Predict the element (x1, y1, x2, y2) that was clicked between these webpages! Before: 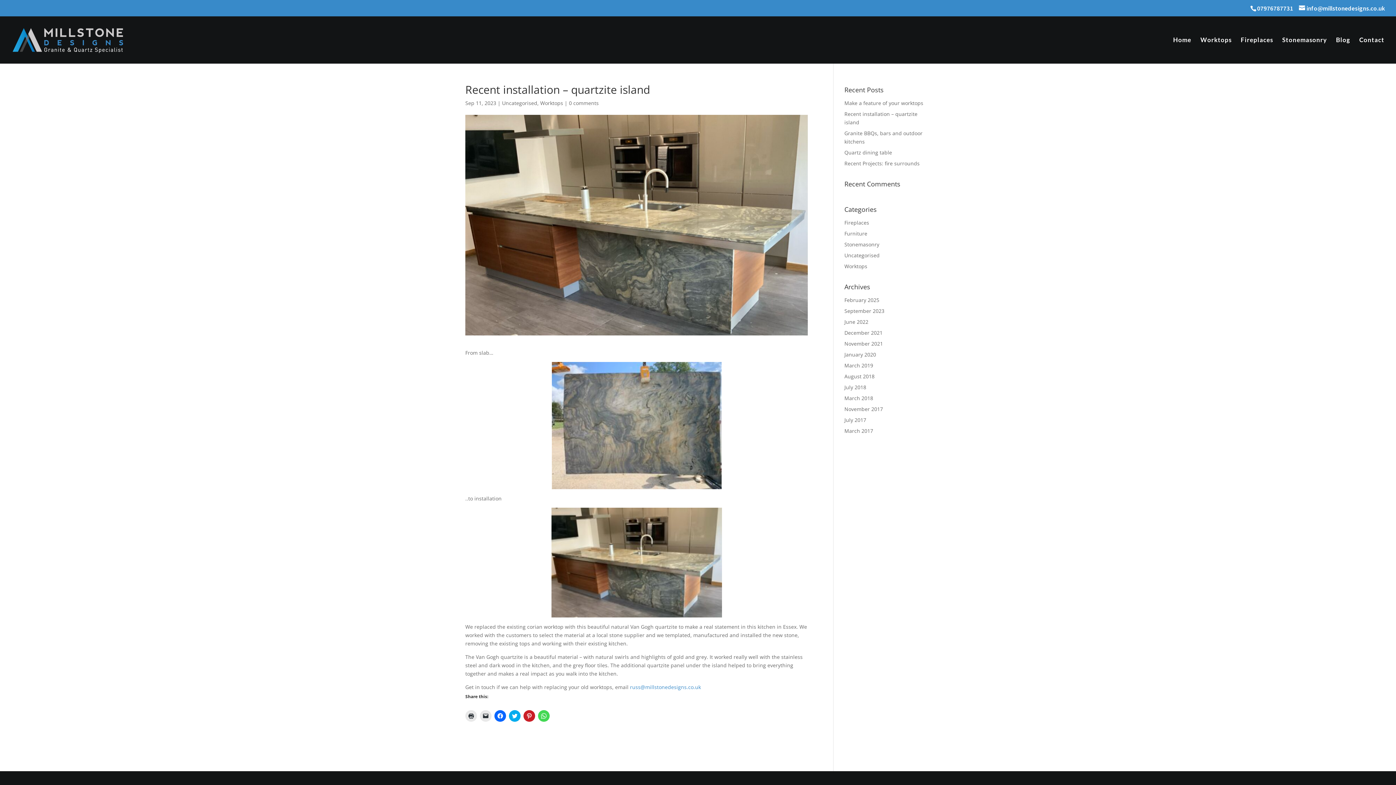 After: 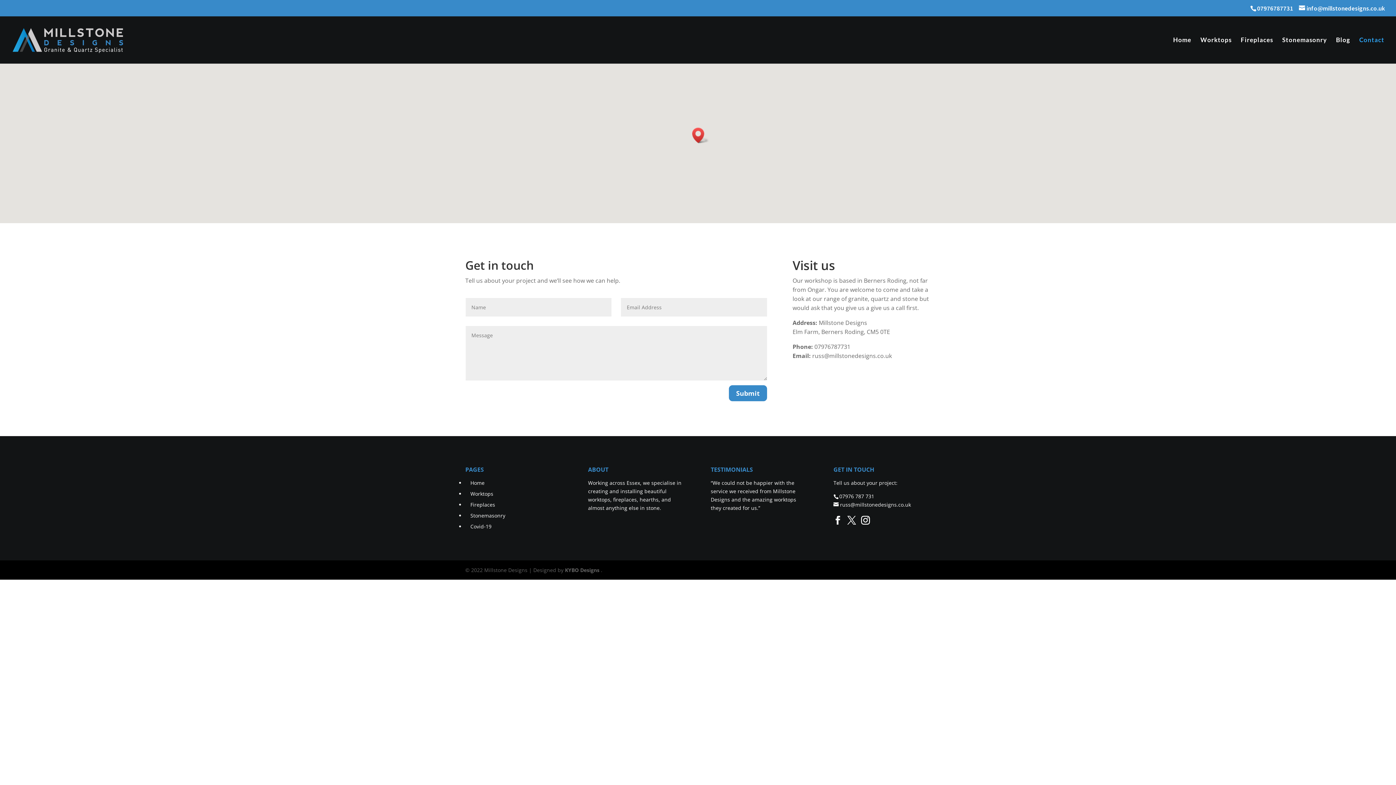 Action: bbox: (1359, 37, 1384, 63) label: Contact